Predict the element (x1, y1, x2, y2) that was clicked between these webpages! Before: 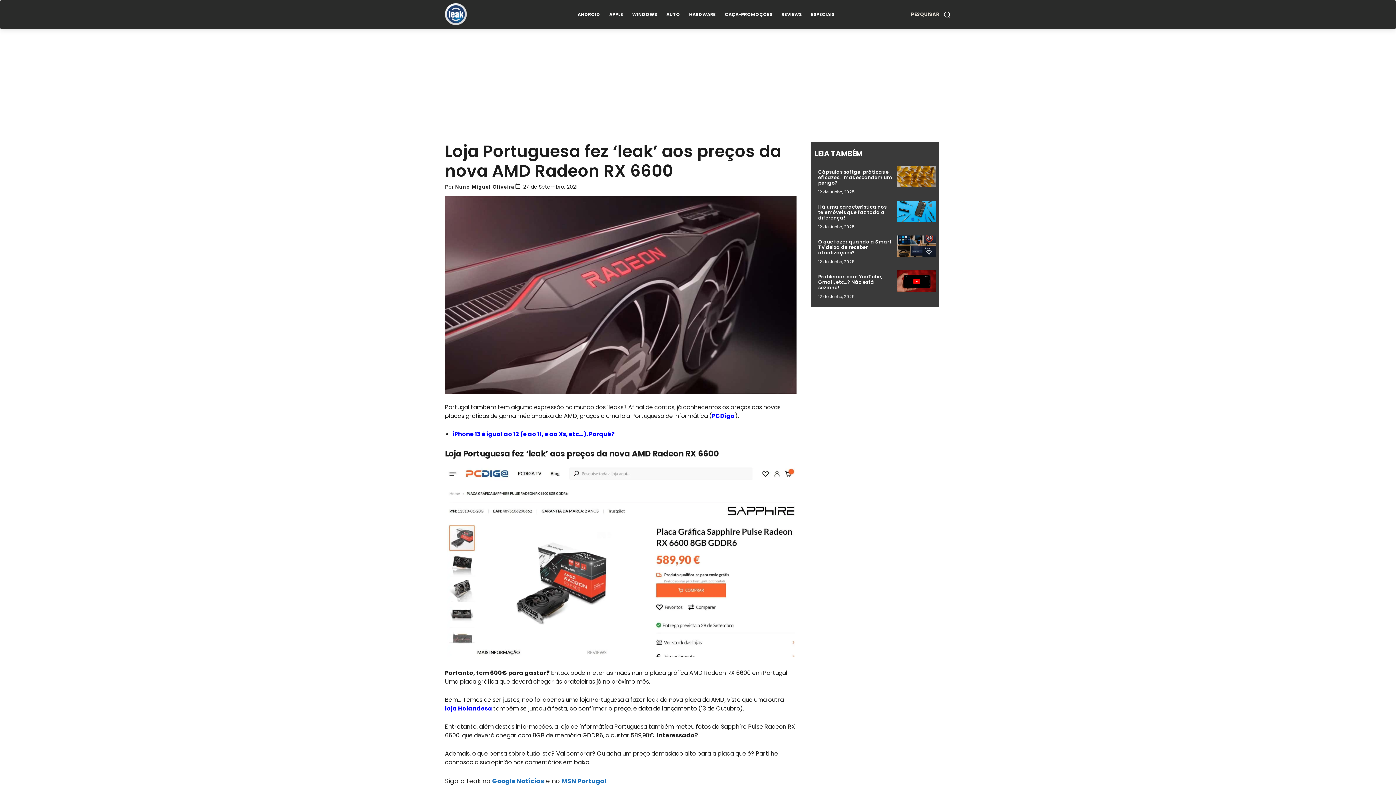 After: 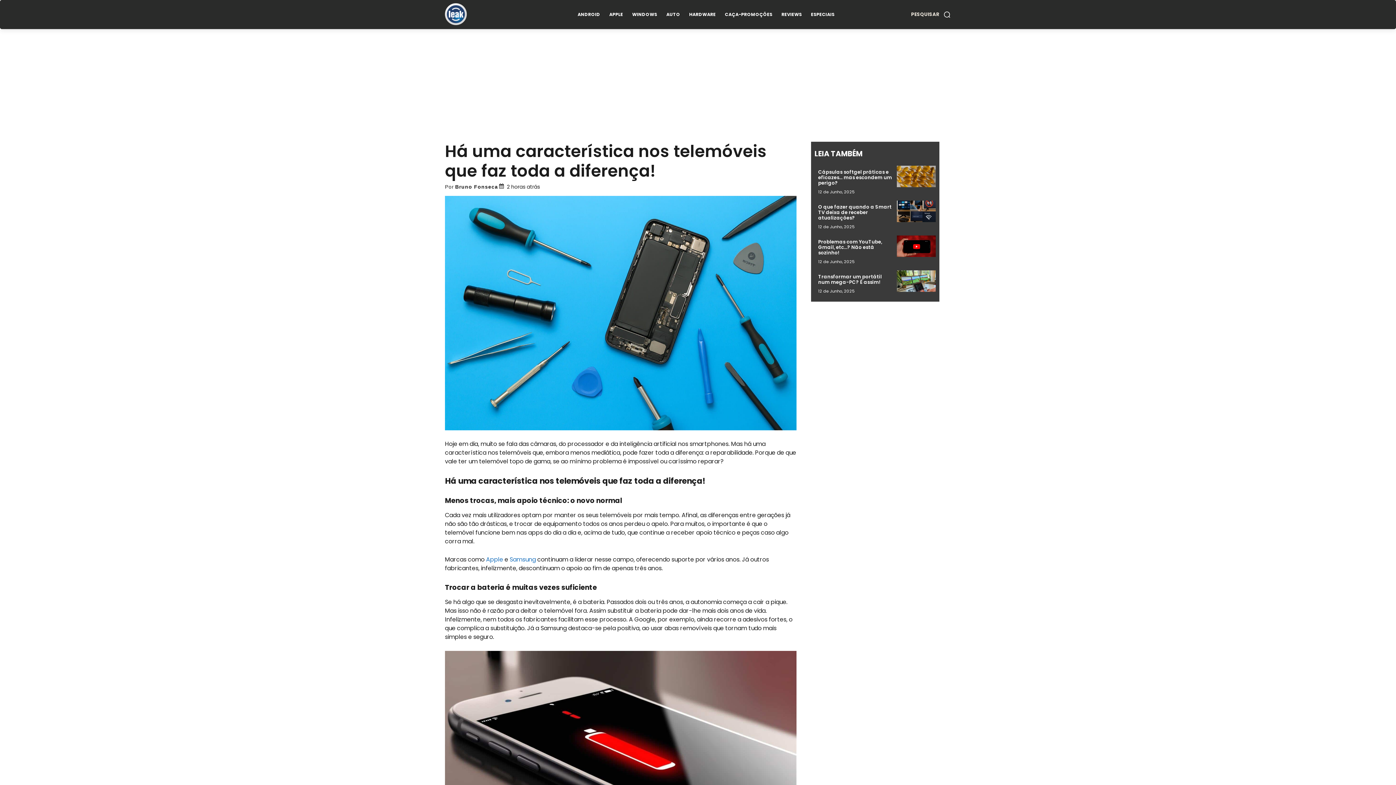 Action: label: Há uma característica nos telemóveis que faz toda a diferença! bbox: (818, 203, 886, 221)